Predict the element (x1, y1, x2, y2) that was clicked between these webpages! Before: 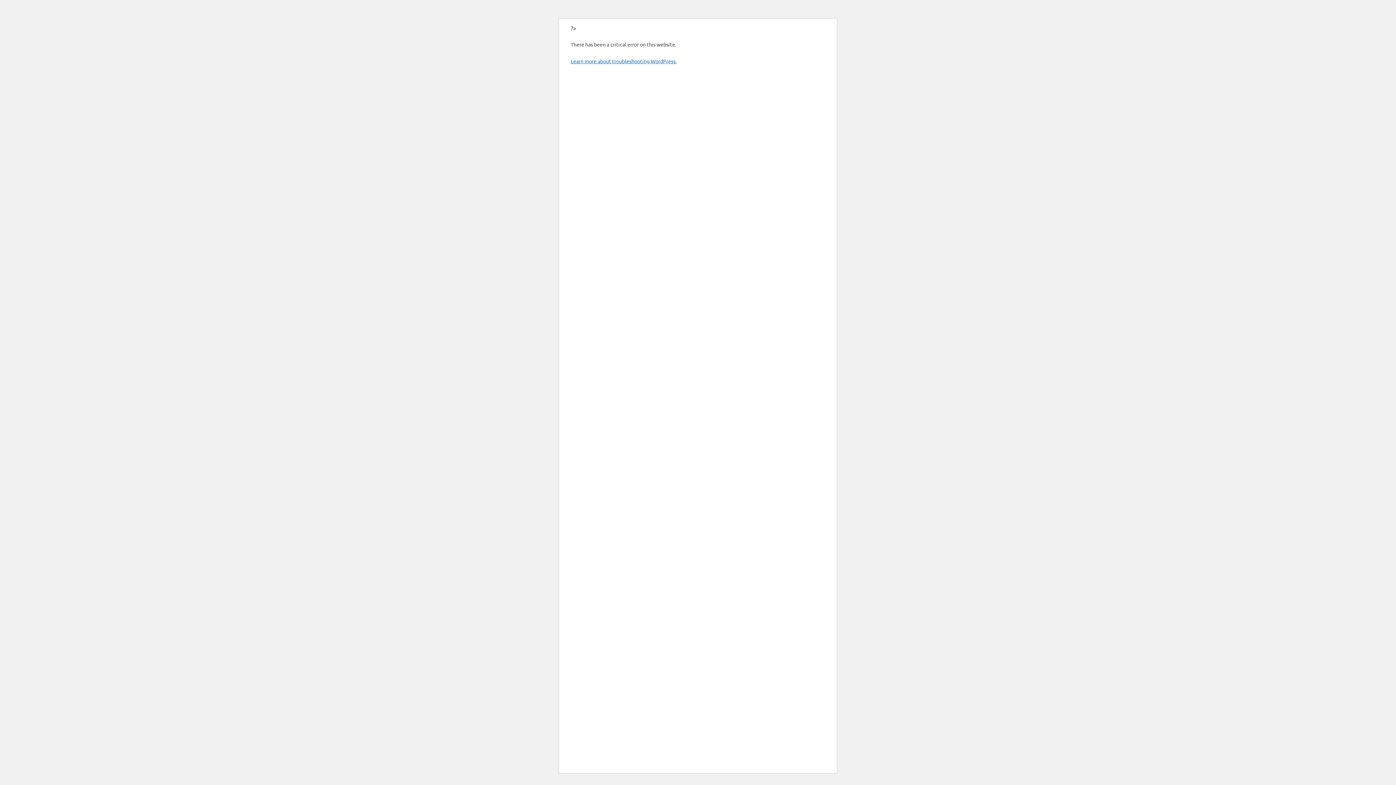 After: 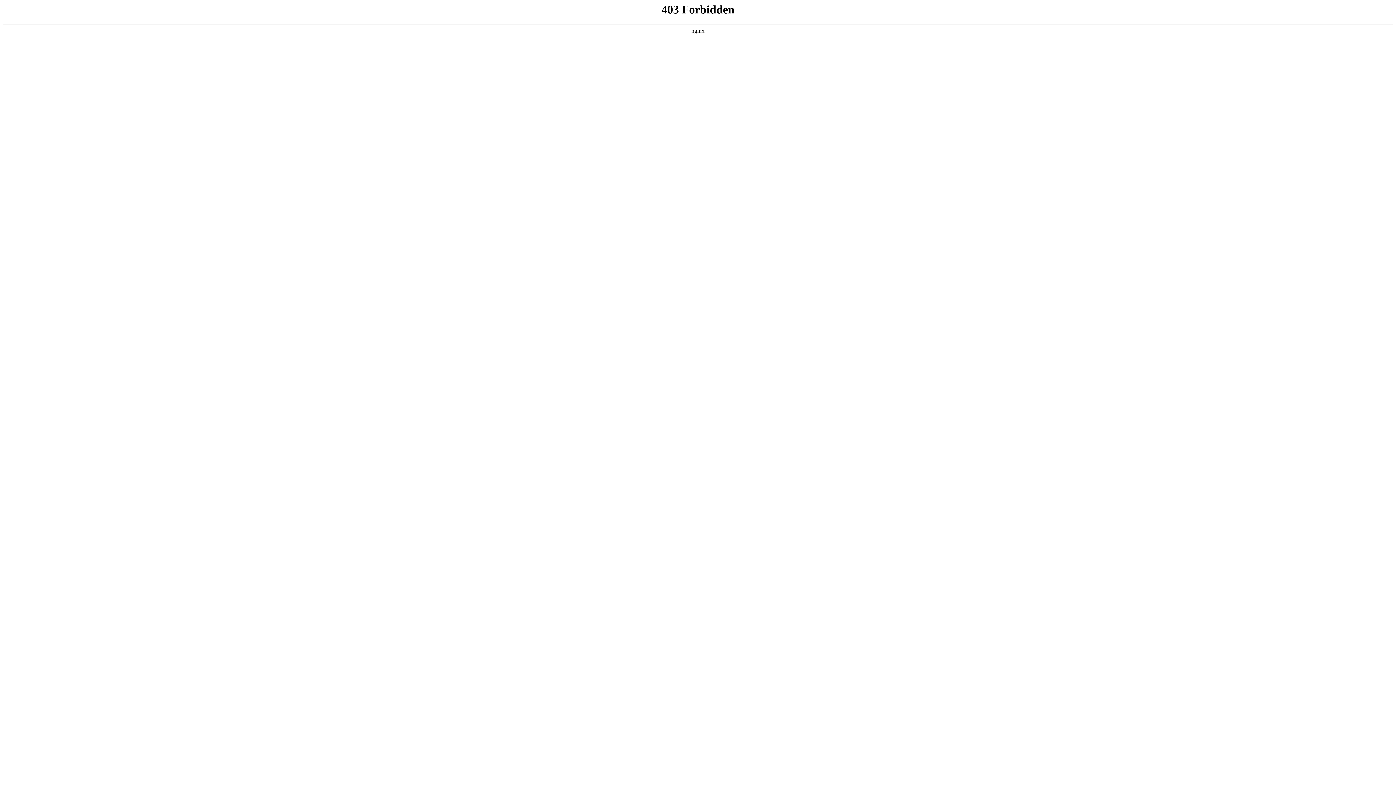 Action: bbox: (570, 57, 676, 64) label: Learn more about troubleshooting WordPress.